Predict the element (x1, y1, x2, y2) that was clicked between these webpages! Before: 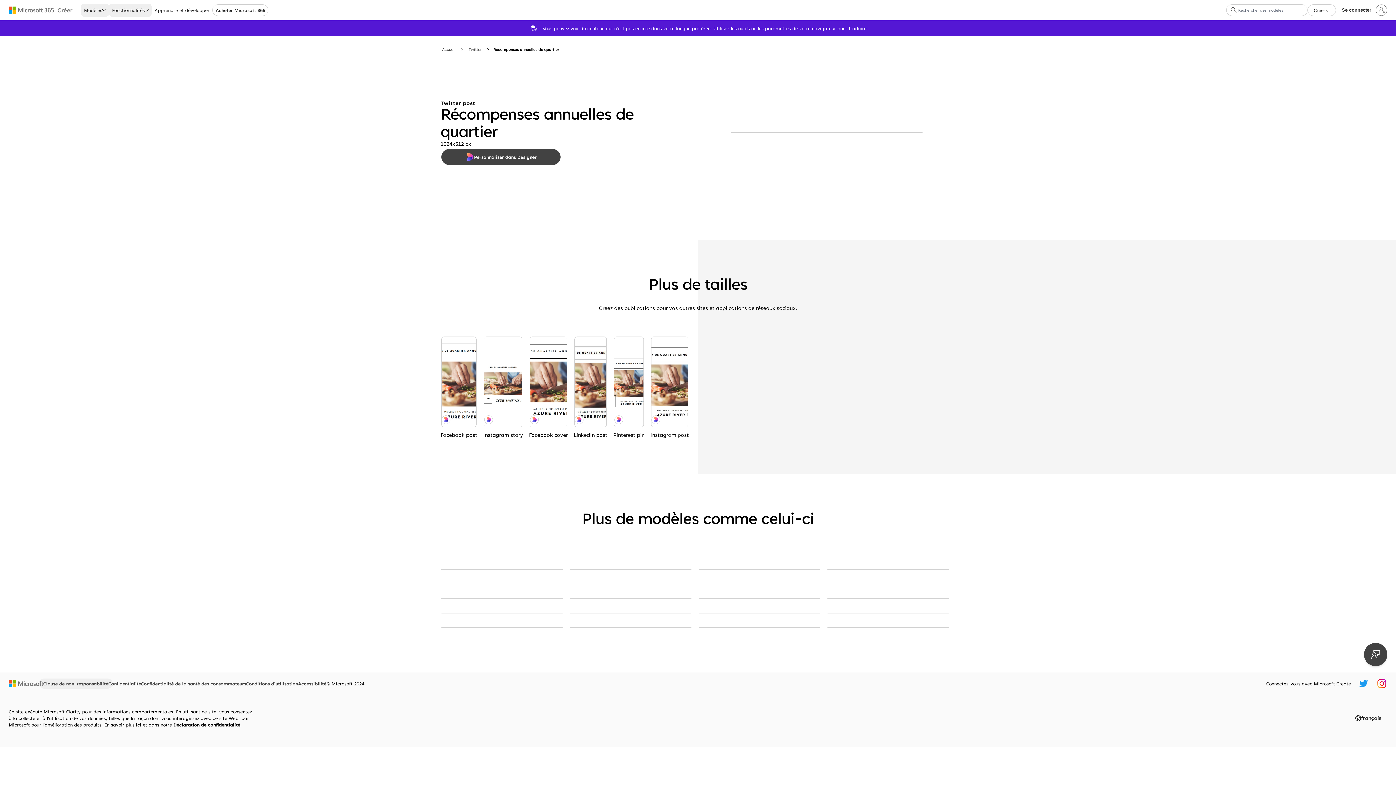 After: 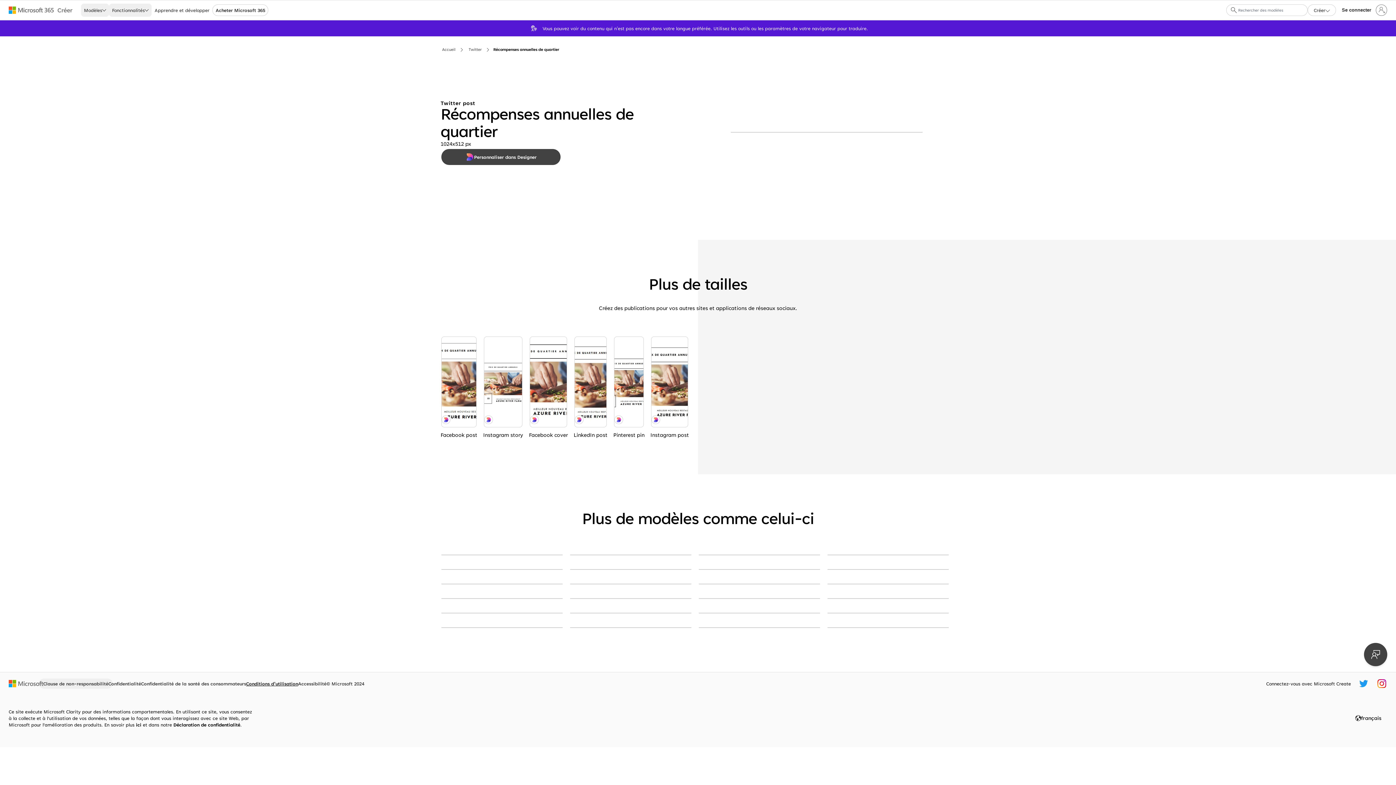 Action: label: Conditions d’utilisation bbox: (246, 679, 298, 688)